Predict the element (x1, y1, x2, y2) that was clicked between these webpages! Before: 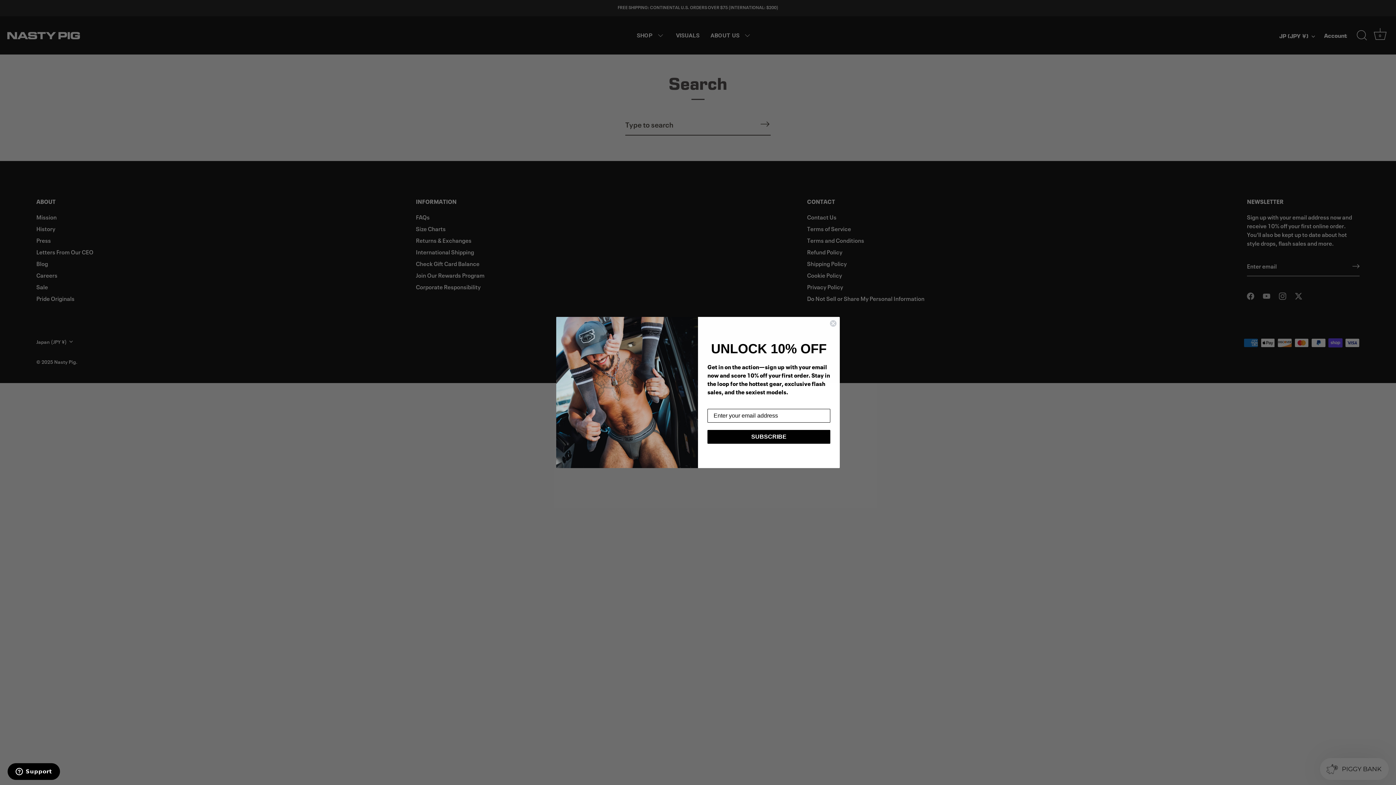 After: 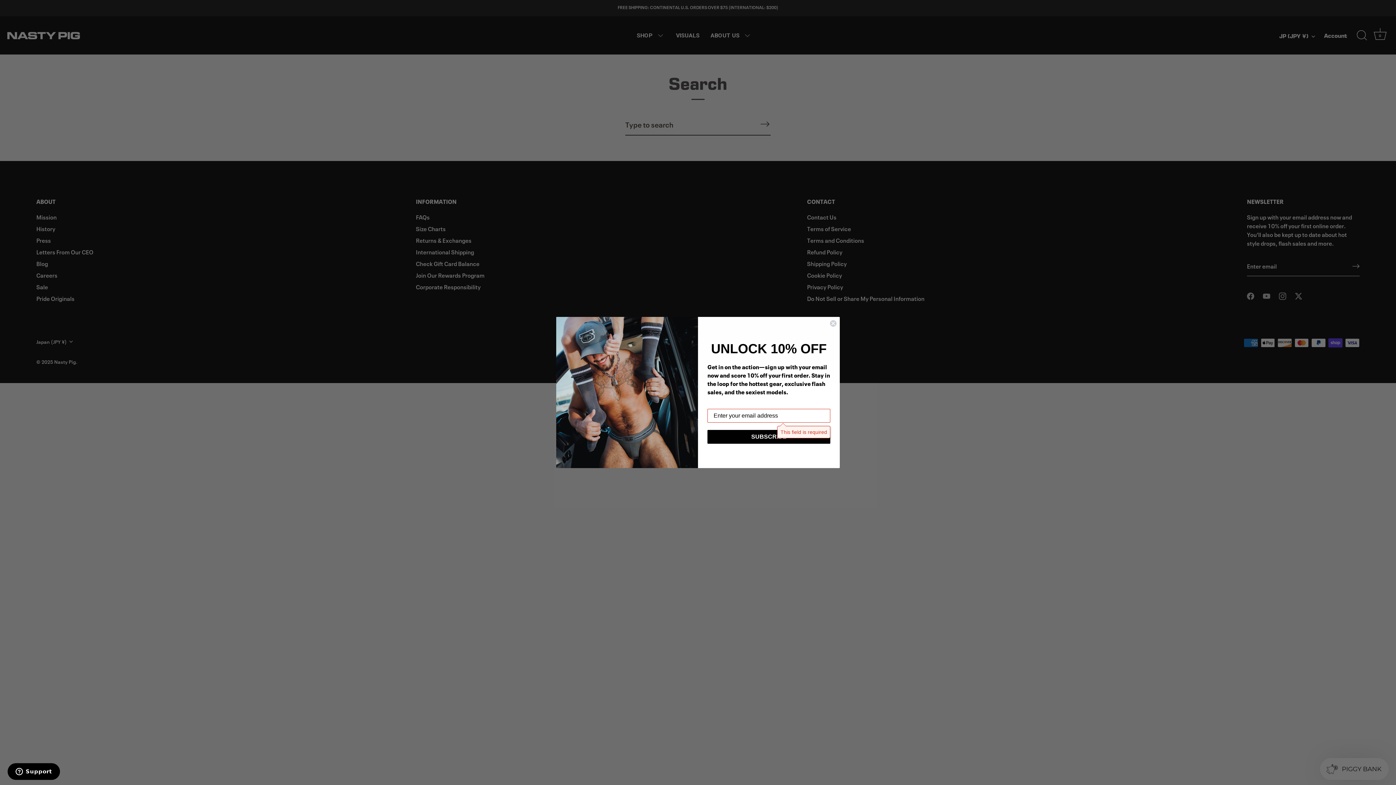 Action: bbox: (707, 430, 830, 444) label: SUBSCRIBE